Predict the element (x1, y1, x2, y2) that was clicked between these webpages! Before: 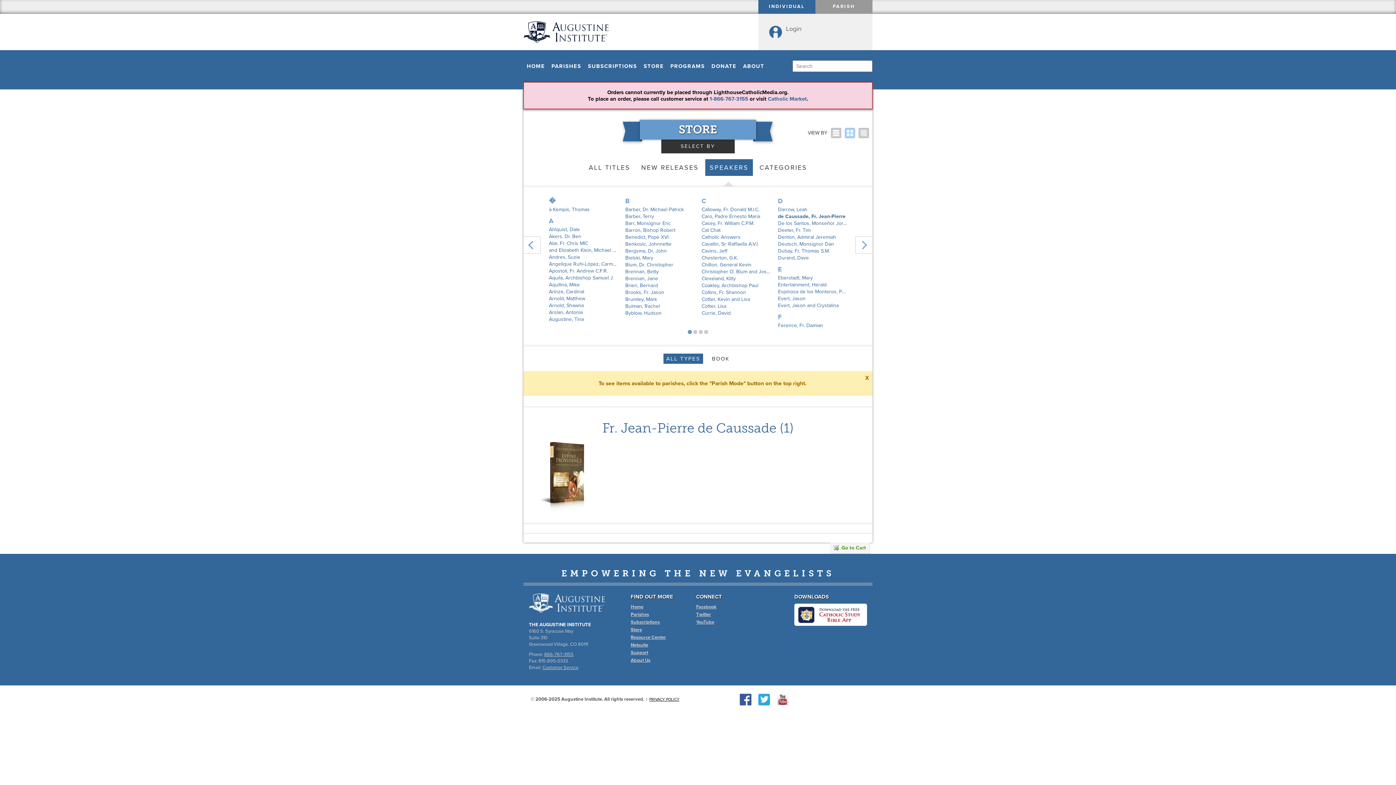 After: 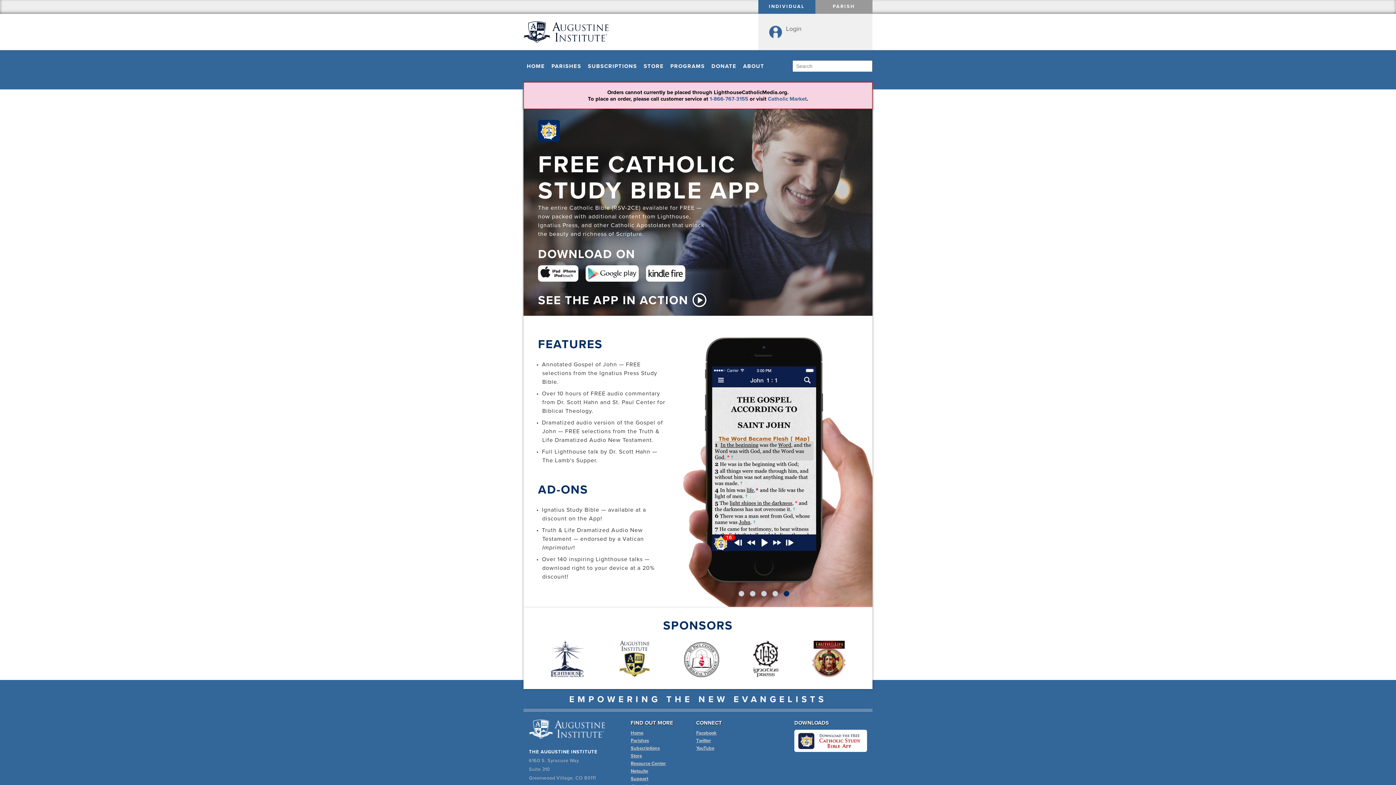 Action: bbox: (794, 604, 860, 628)